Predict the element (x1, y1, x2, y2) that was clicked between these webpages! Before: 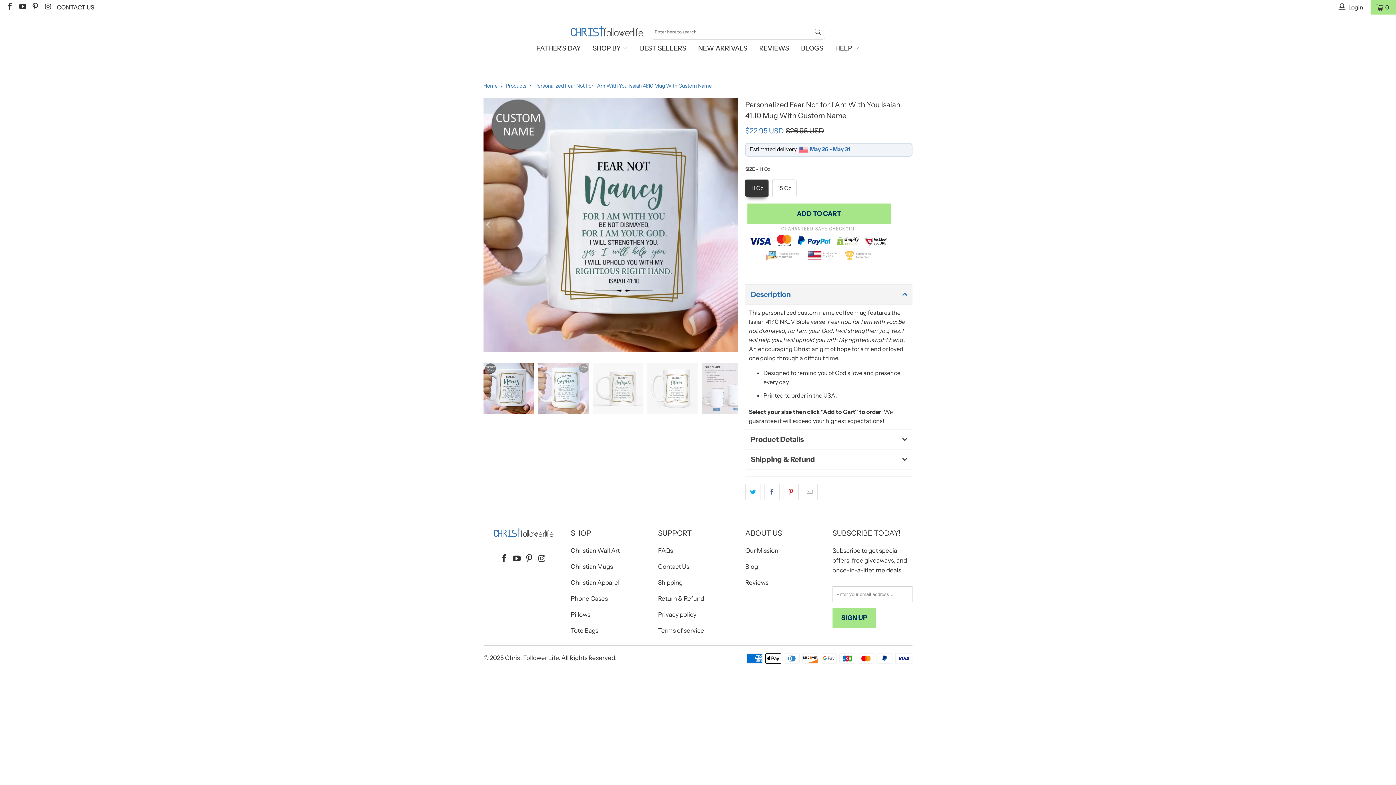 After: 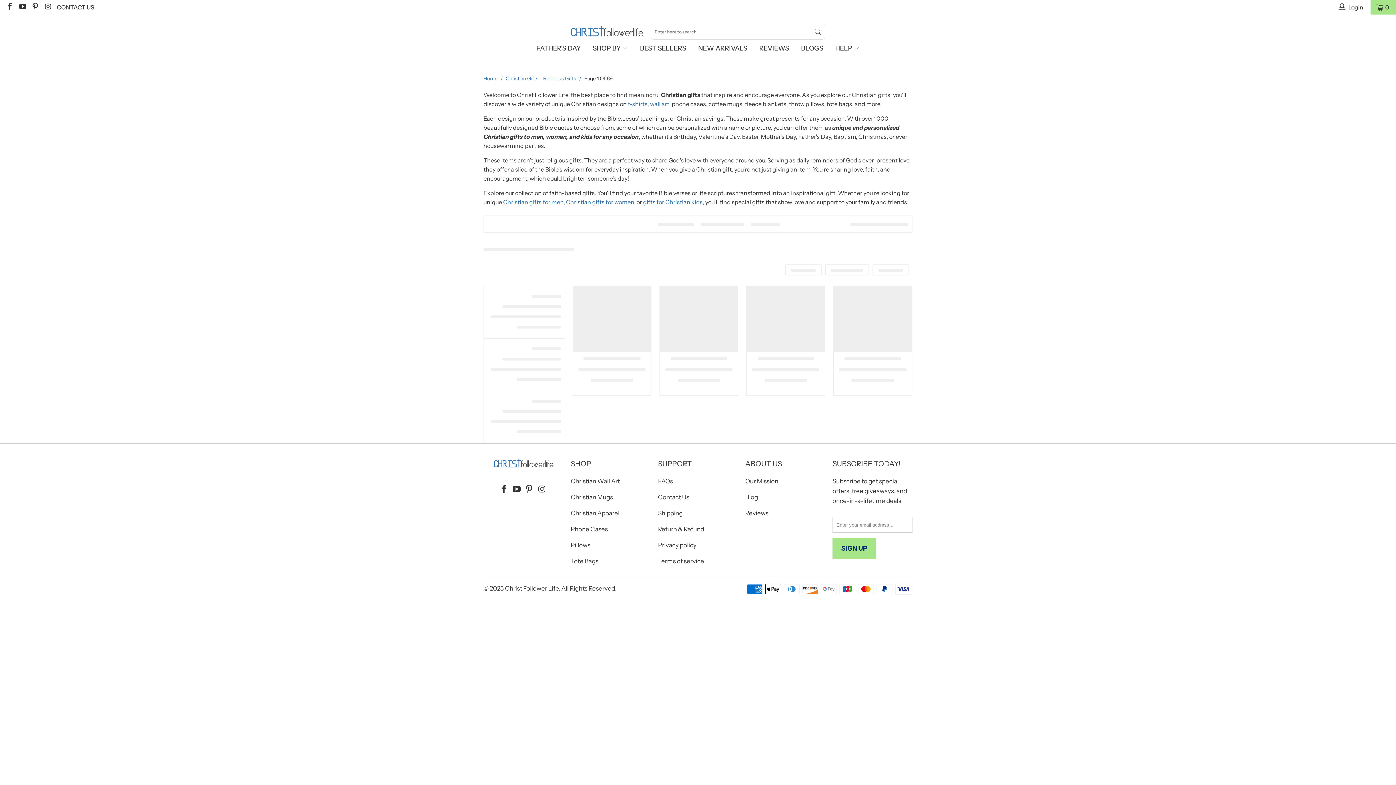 Action: bbox: (536, 39, 580, 57) label: FATHER'S DAY